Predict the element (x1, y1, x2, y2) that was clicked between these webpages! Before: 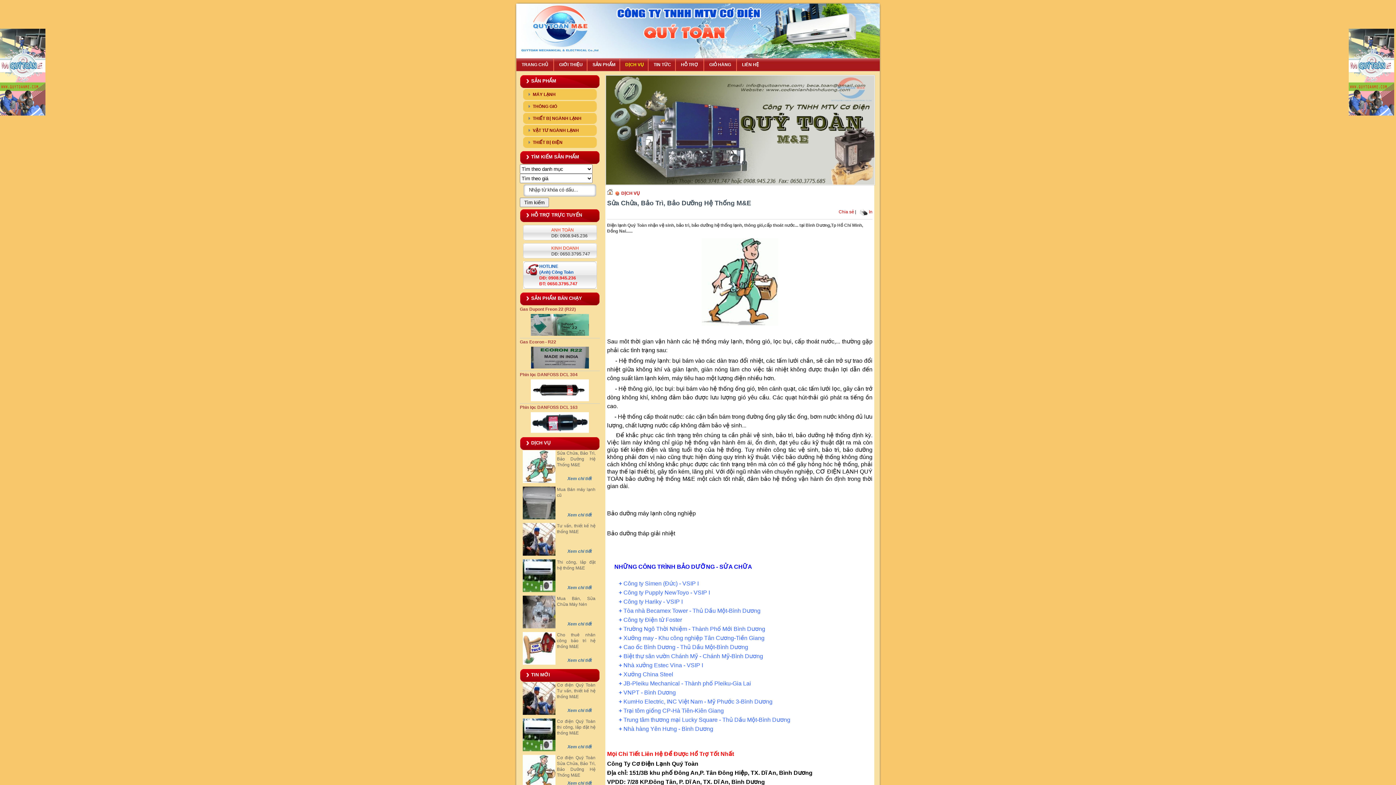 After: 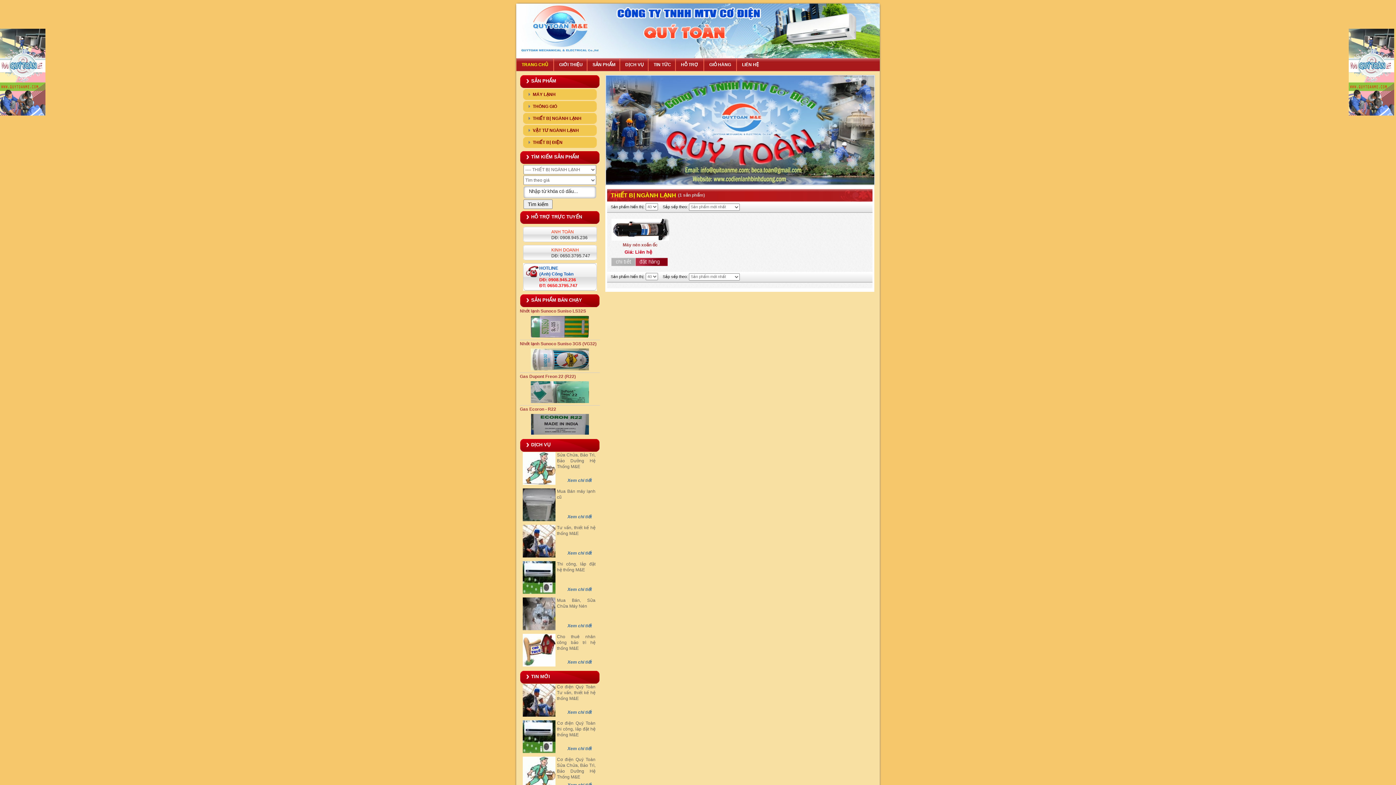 Action: bbox: (528, 113, 596, 124) label: THIẾT BỊ NGÀNH LẠNH